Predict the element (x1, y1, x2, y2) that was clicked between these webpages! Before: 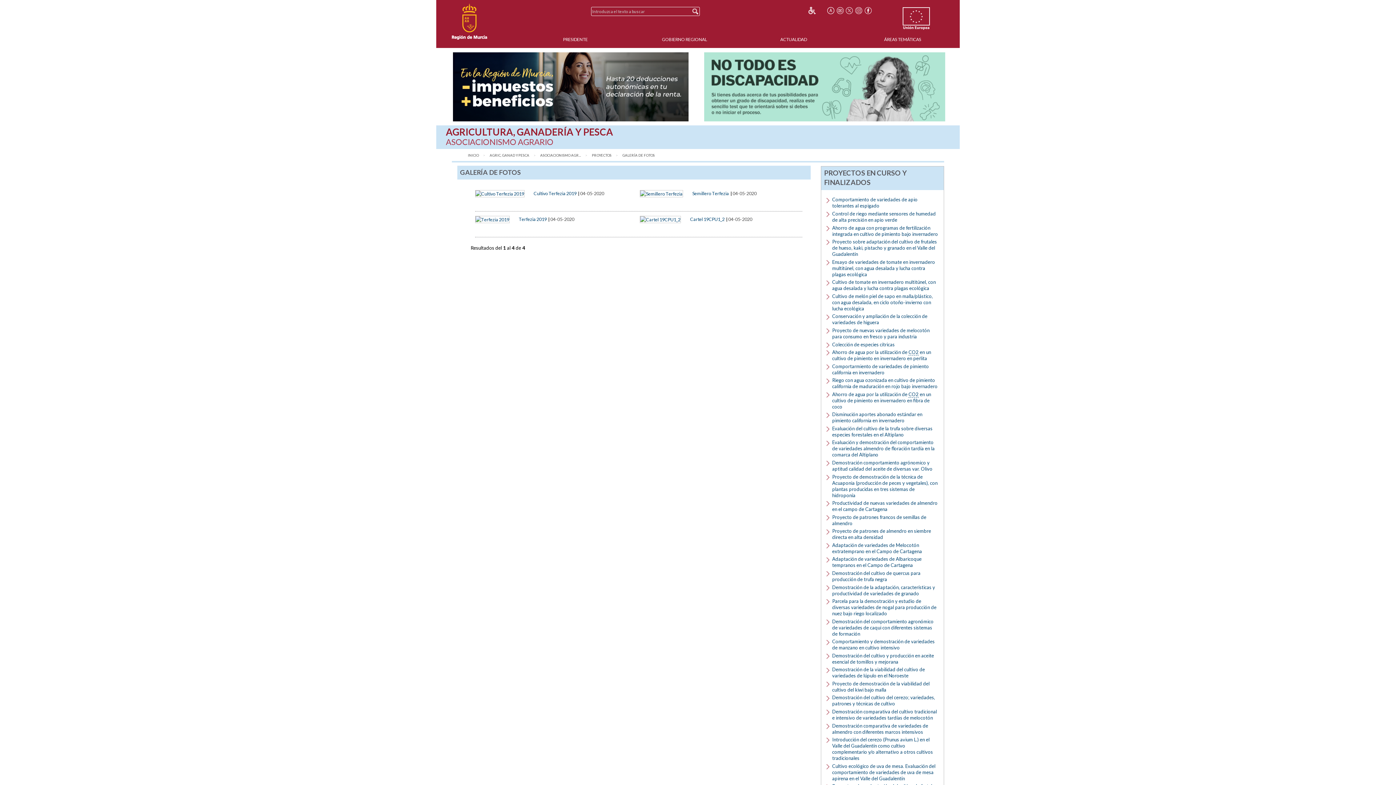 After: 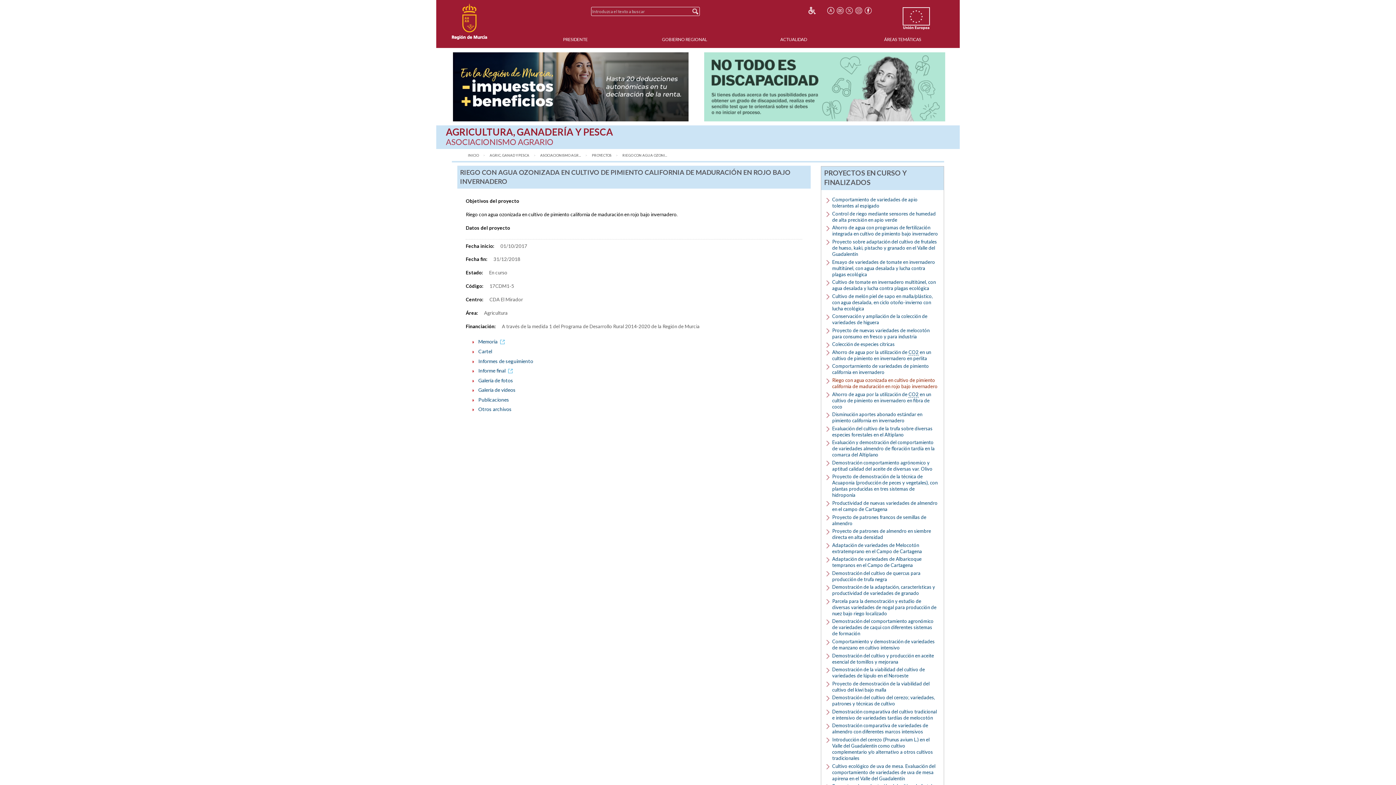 Action: label: Riego con agua ozonizada en cultivo de pimiento california de maduración en rojo bajo invernadero bbox: (832, 377, 937, 389)